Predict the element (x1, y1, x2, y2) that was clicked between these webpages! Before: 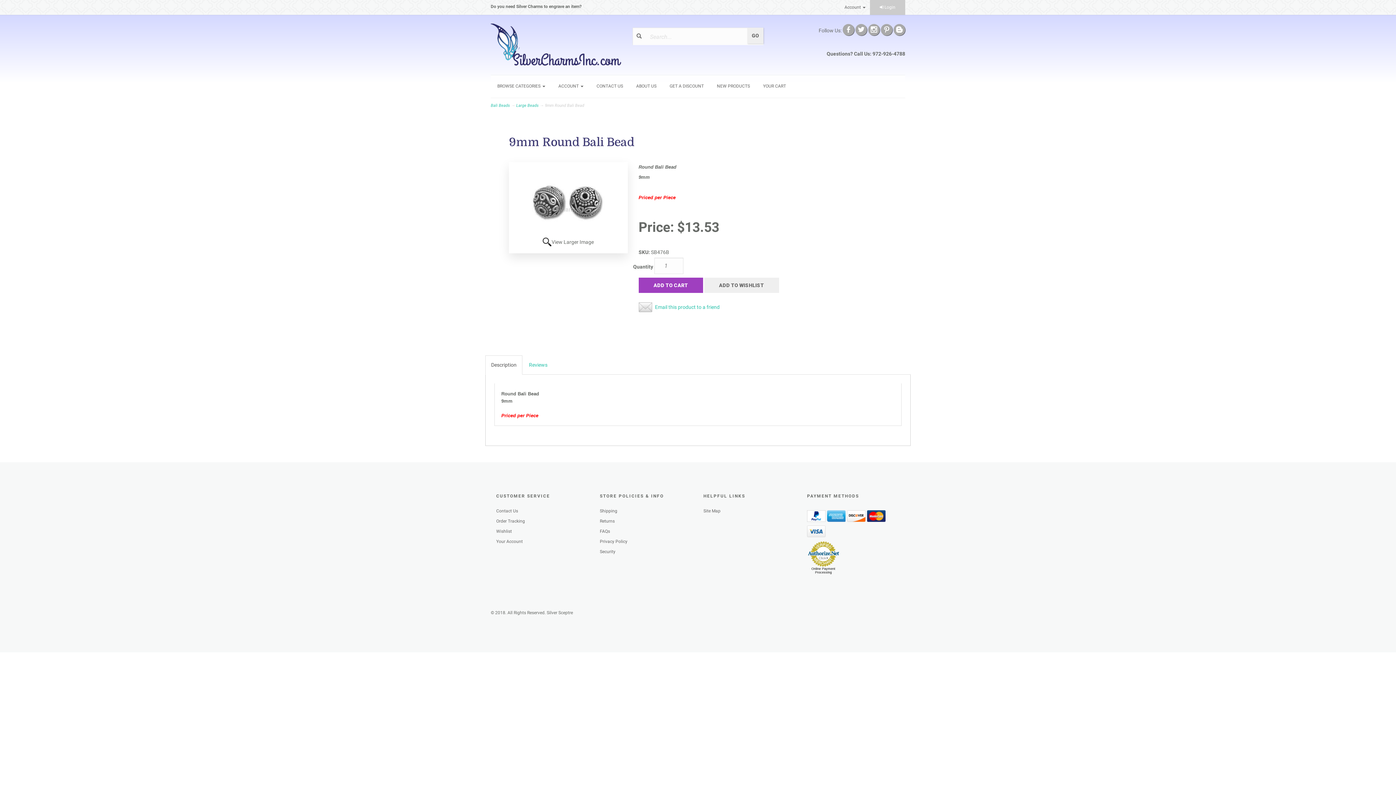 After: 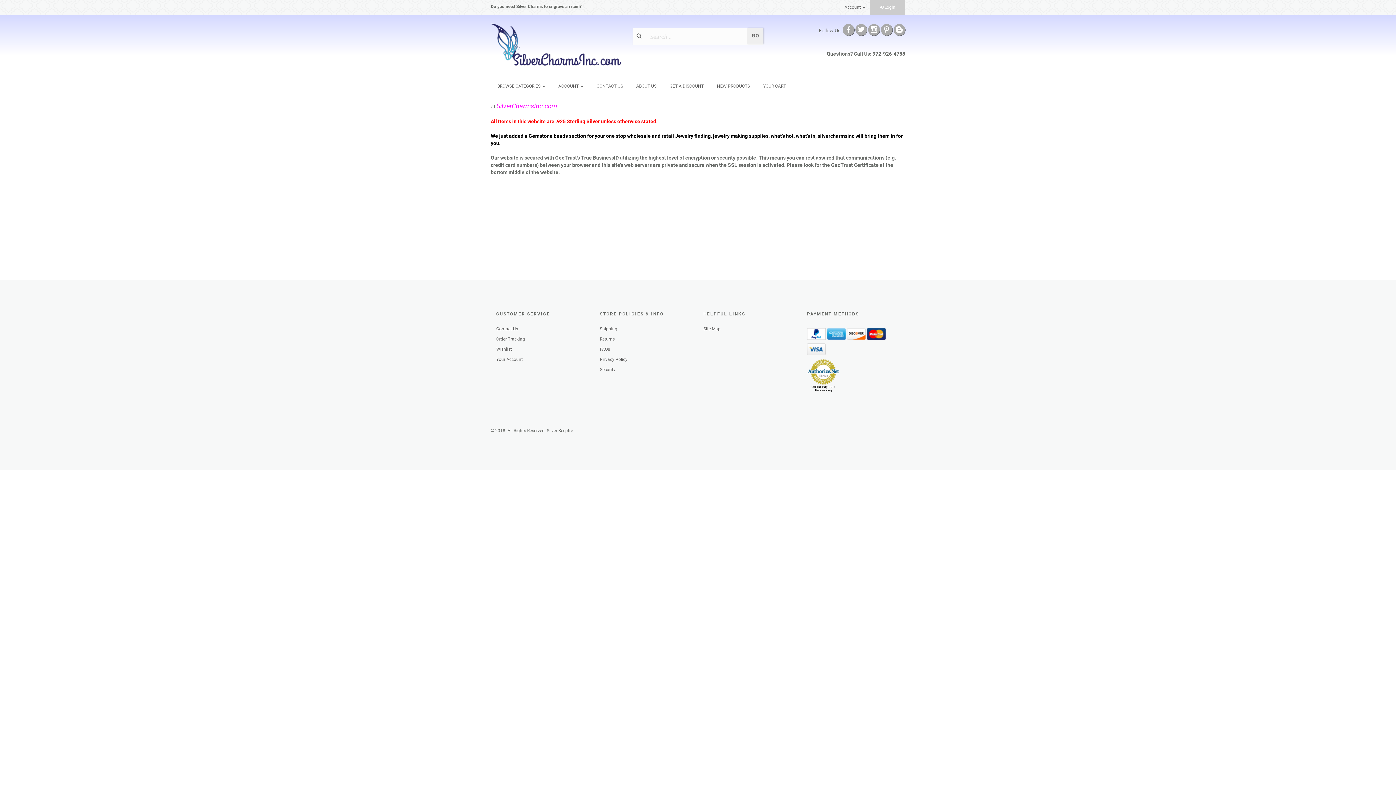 Action: bbox: (629, 75, 663, 97) label: ABOUT US